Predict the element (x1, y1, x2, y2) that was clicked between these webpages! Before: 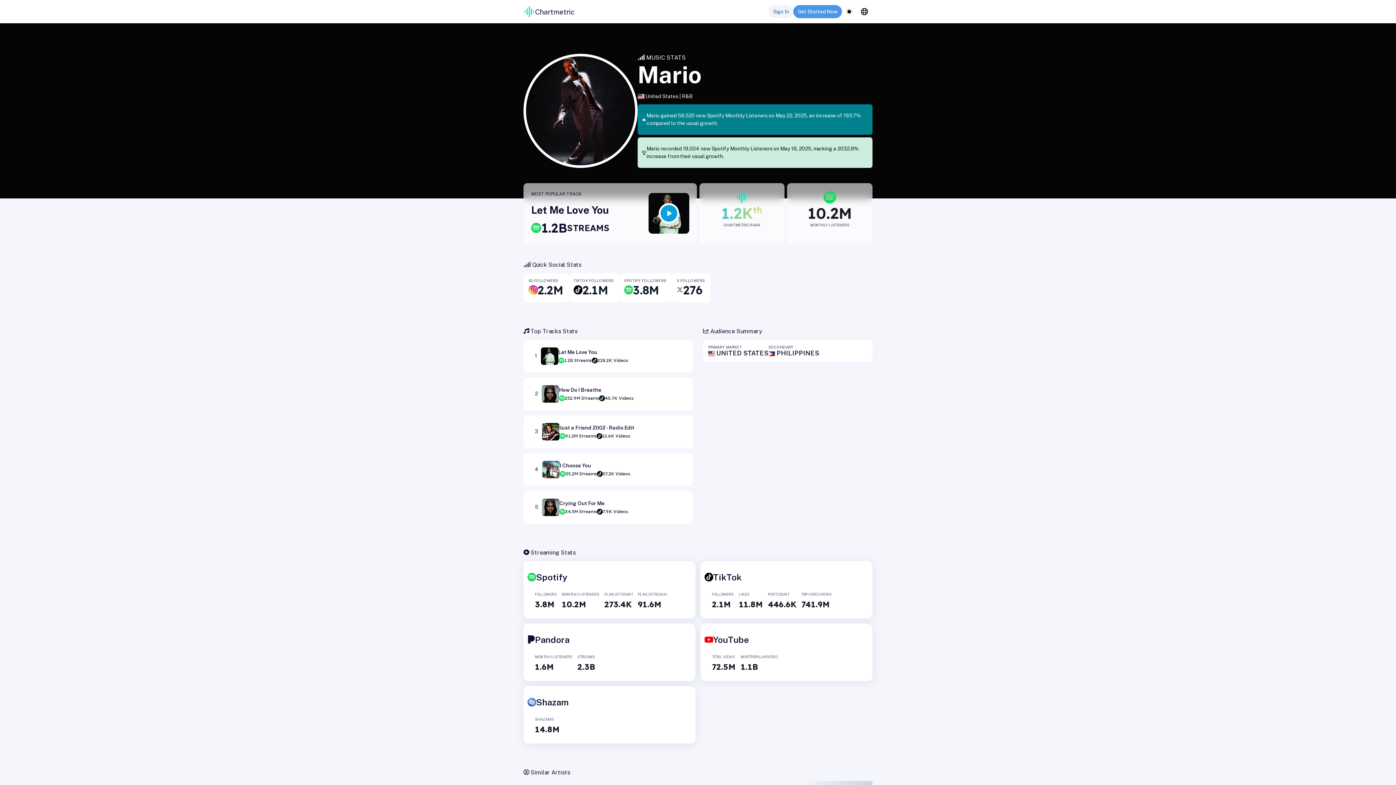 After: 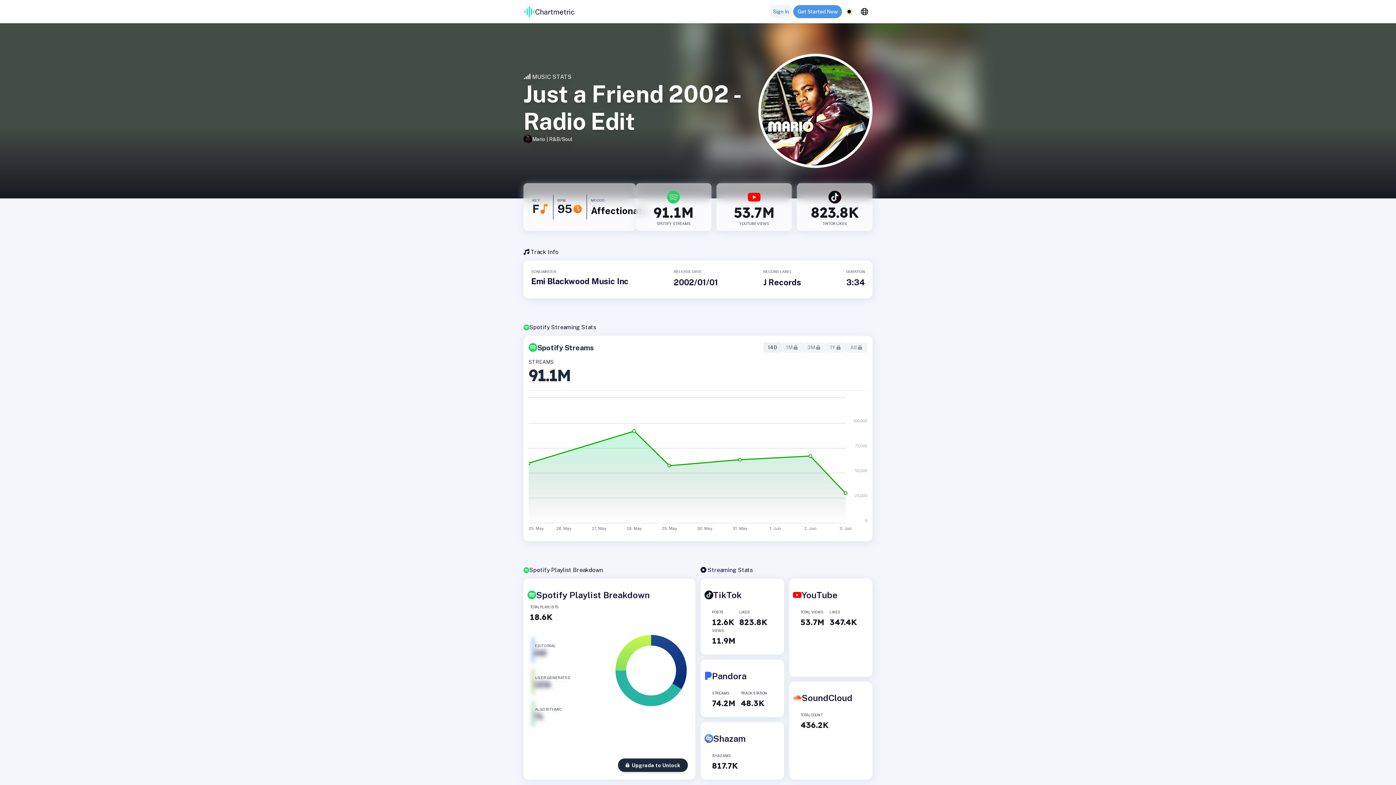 Action: bbox: (523, 415, 693, 448) label: 3
Just a Friend 2002 - Radio Edit
91.2M Streams
12.6K Videos